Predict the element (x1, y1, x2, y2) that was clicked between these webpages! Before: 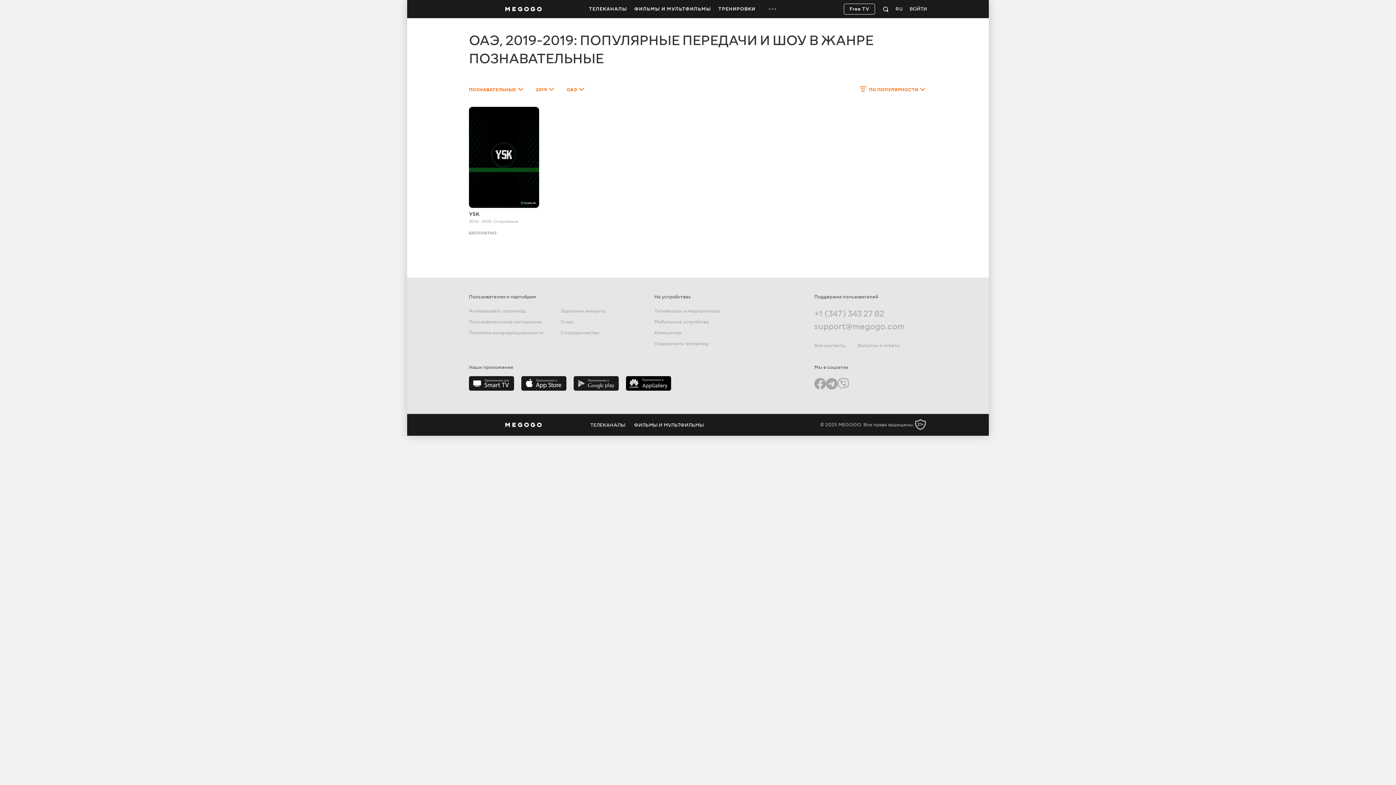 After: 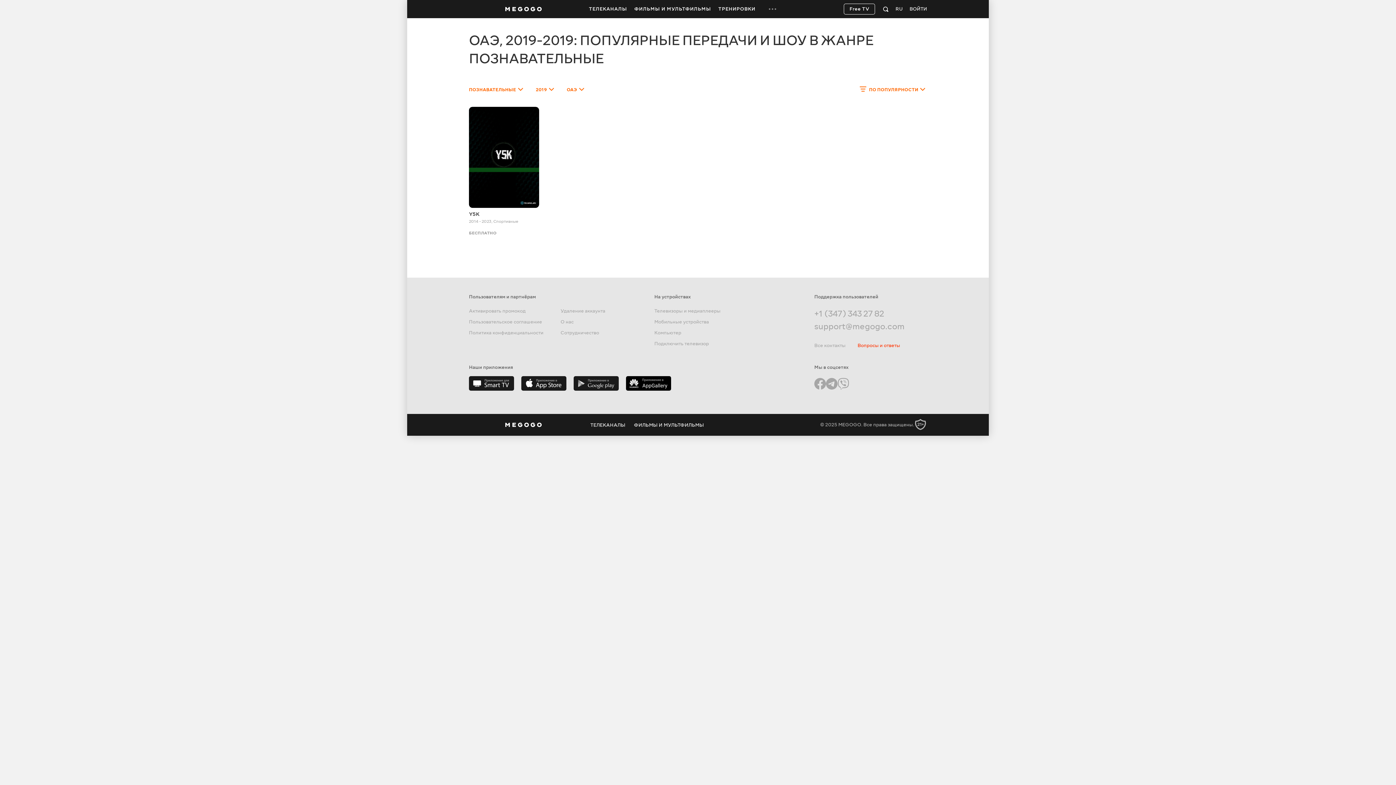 Action: label: Вопросы и ответы bbox: (857, 342, 900, 349)